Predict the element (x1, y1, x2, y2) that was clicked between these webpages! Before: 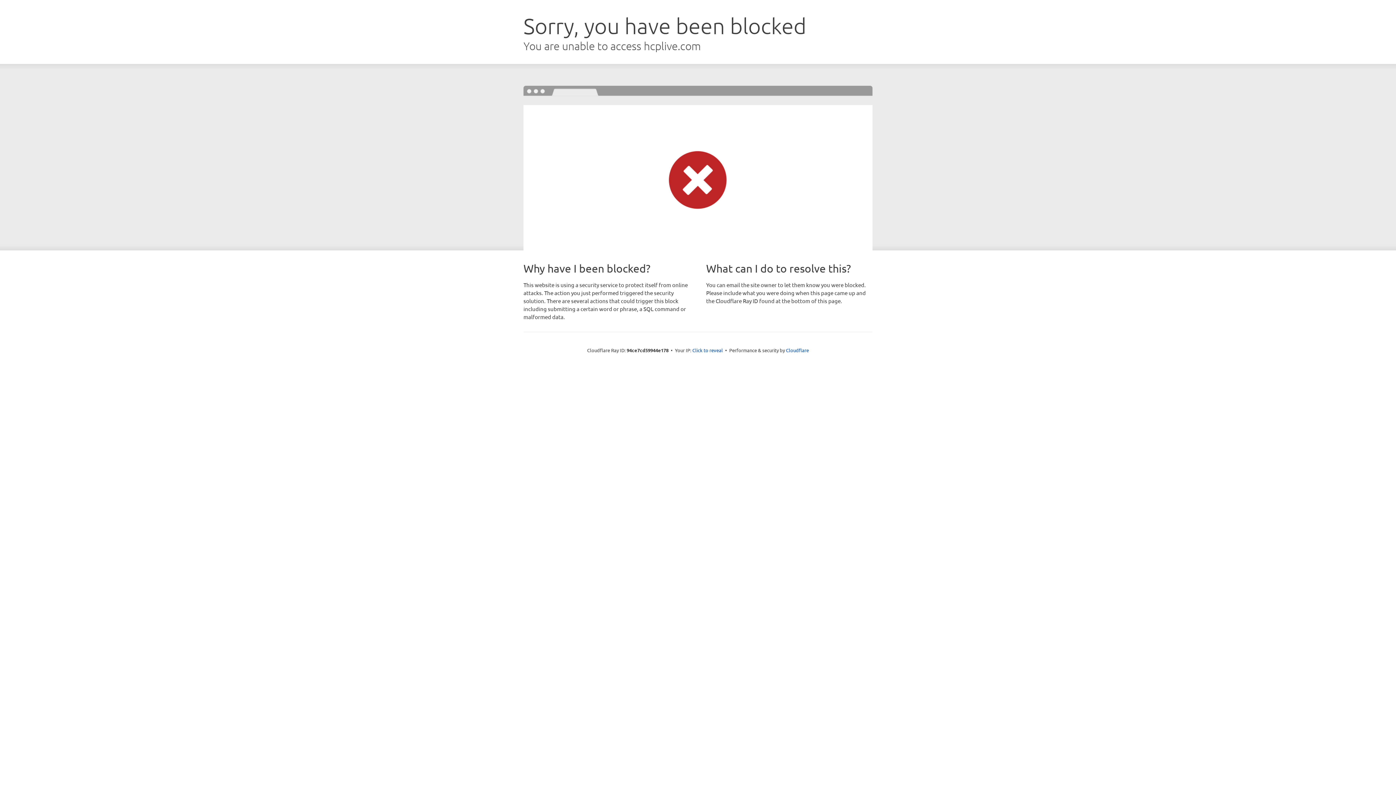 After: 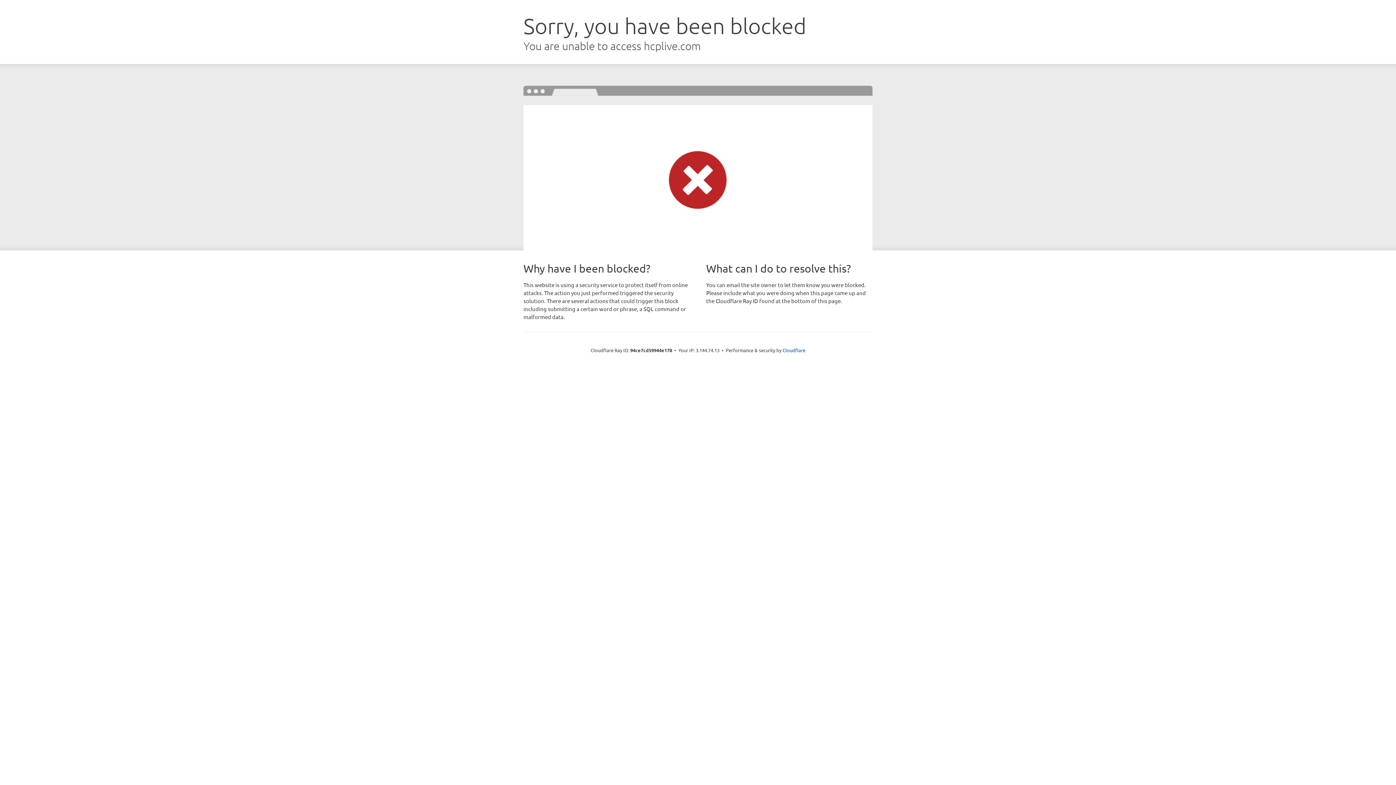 Action: label: Click to reveal bbox: (692, 346, 723, 353)